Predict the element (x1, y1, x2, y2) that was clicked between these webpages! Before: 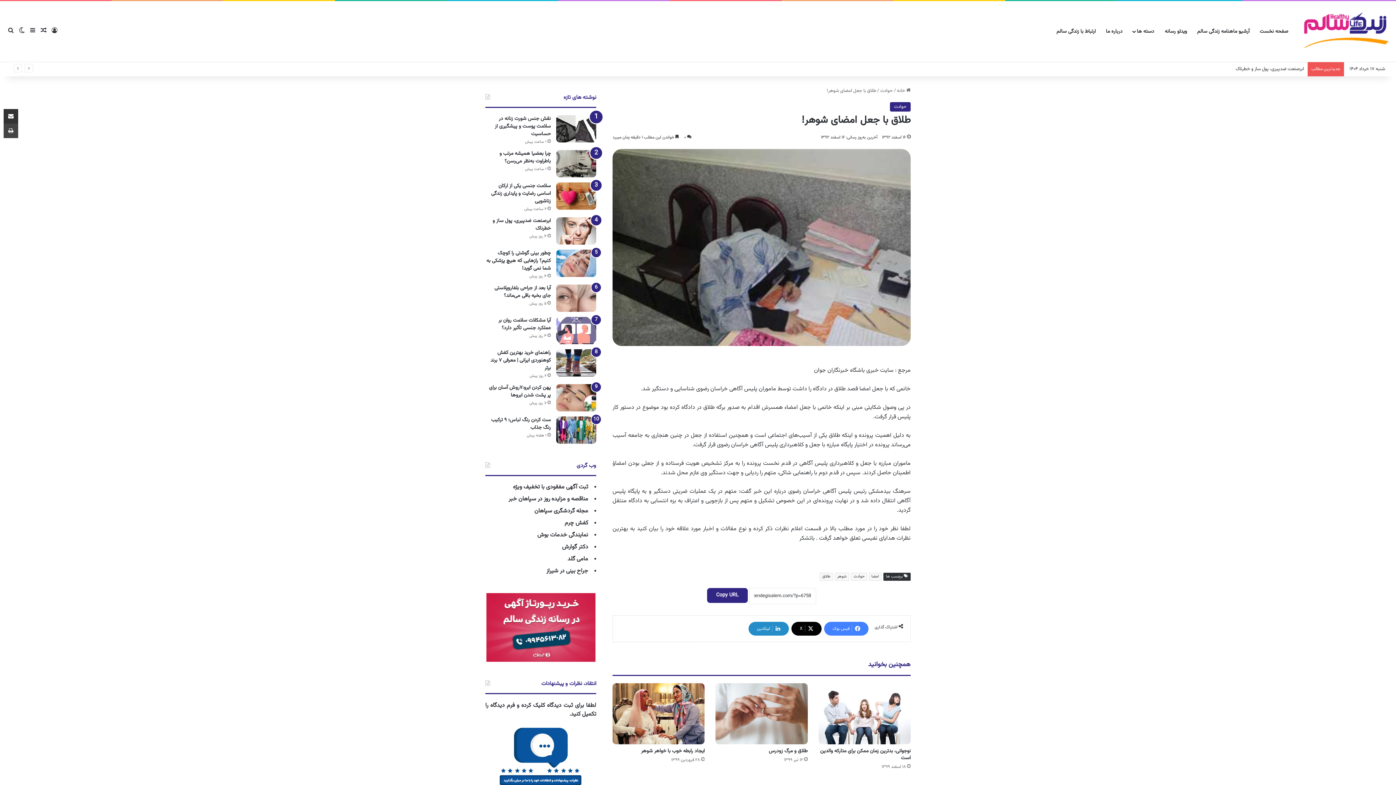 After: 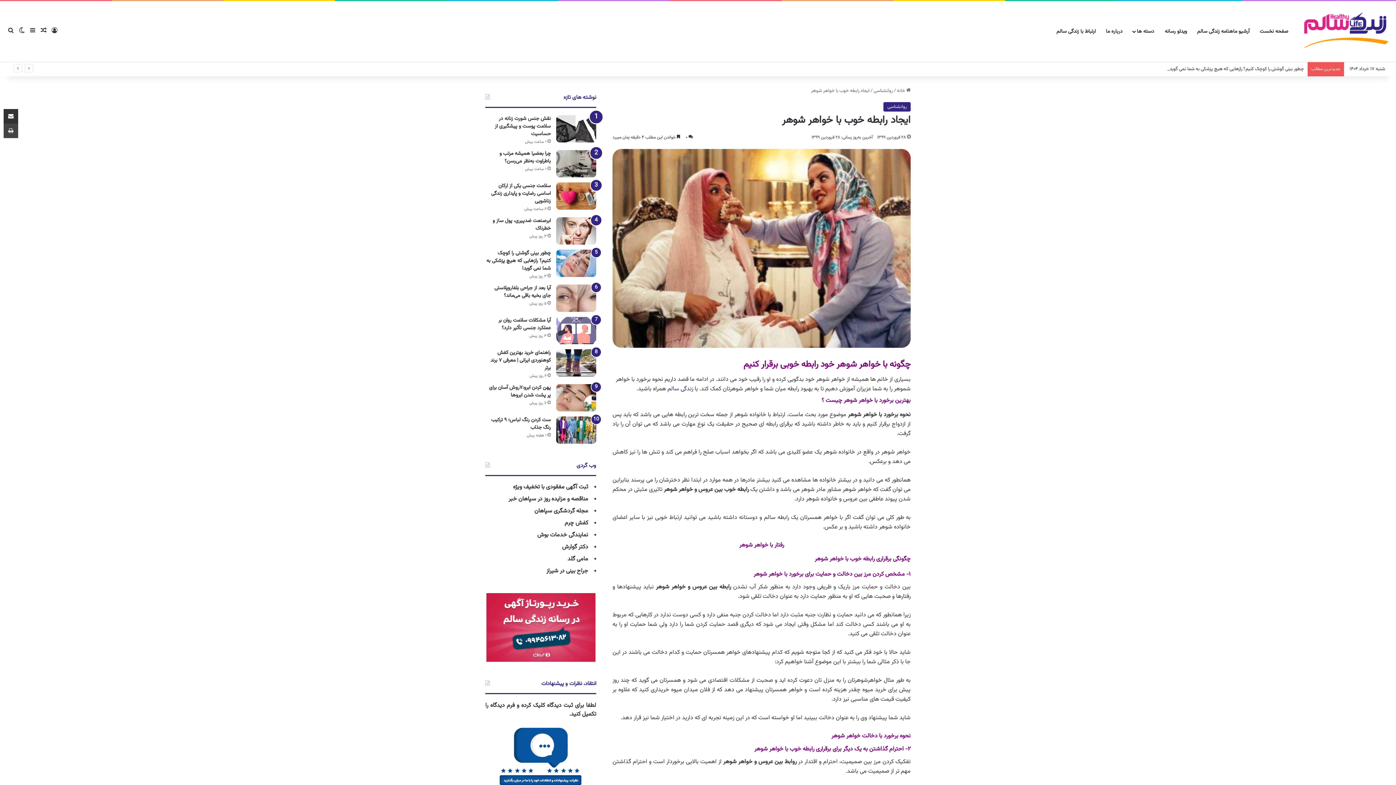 Action: label: ایجاد رابطه خوب با خواهر شوهر bbox: (612, 683, 704, 744)